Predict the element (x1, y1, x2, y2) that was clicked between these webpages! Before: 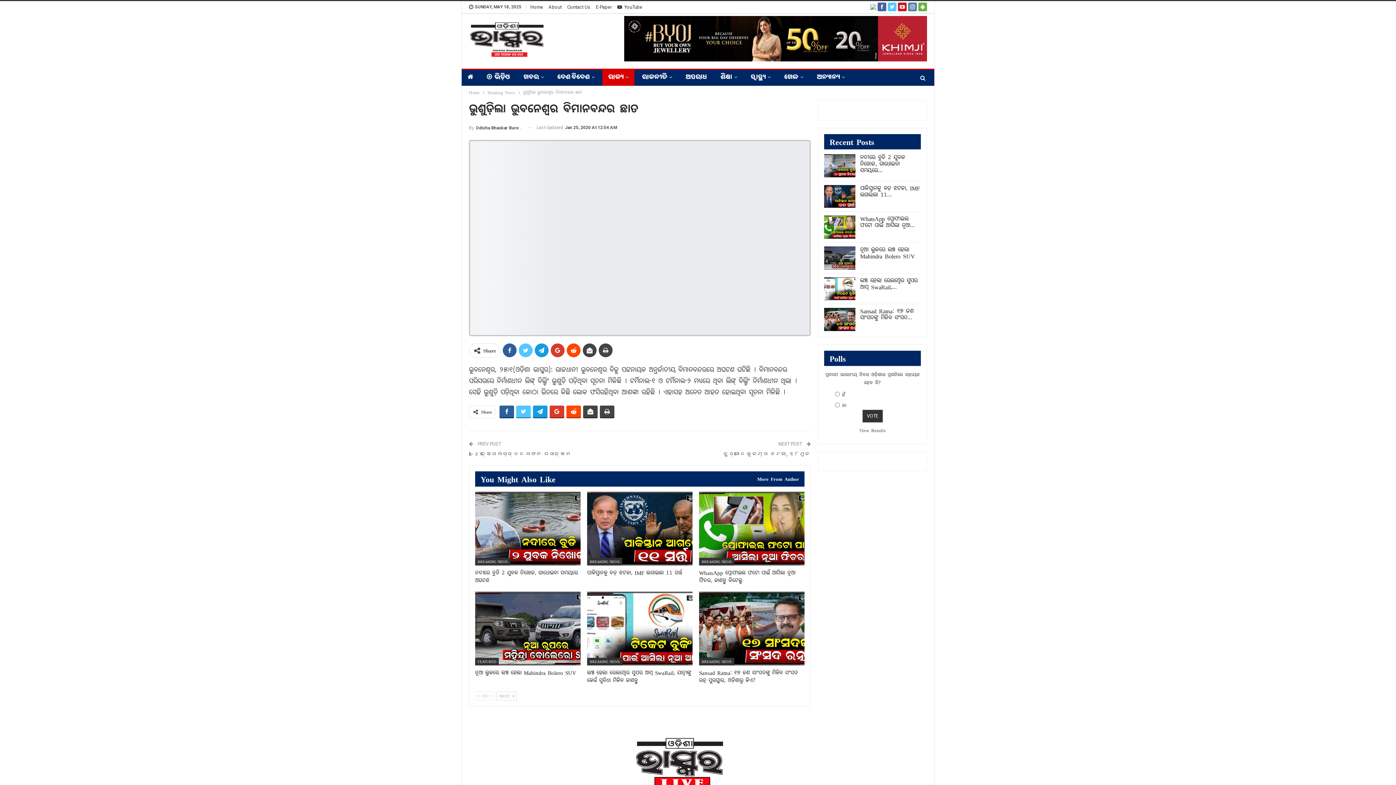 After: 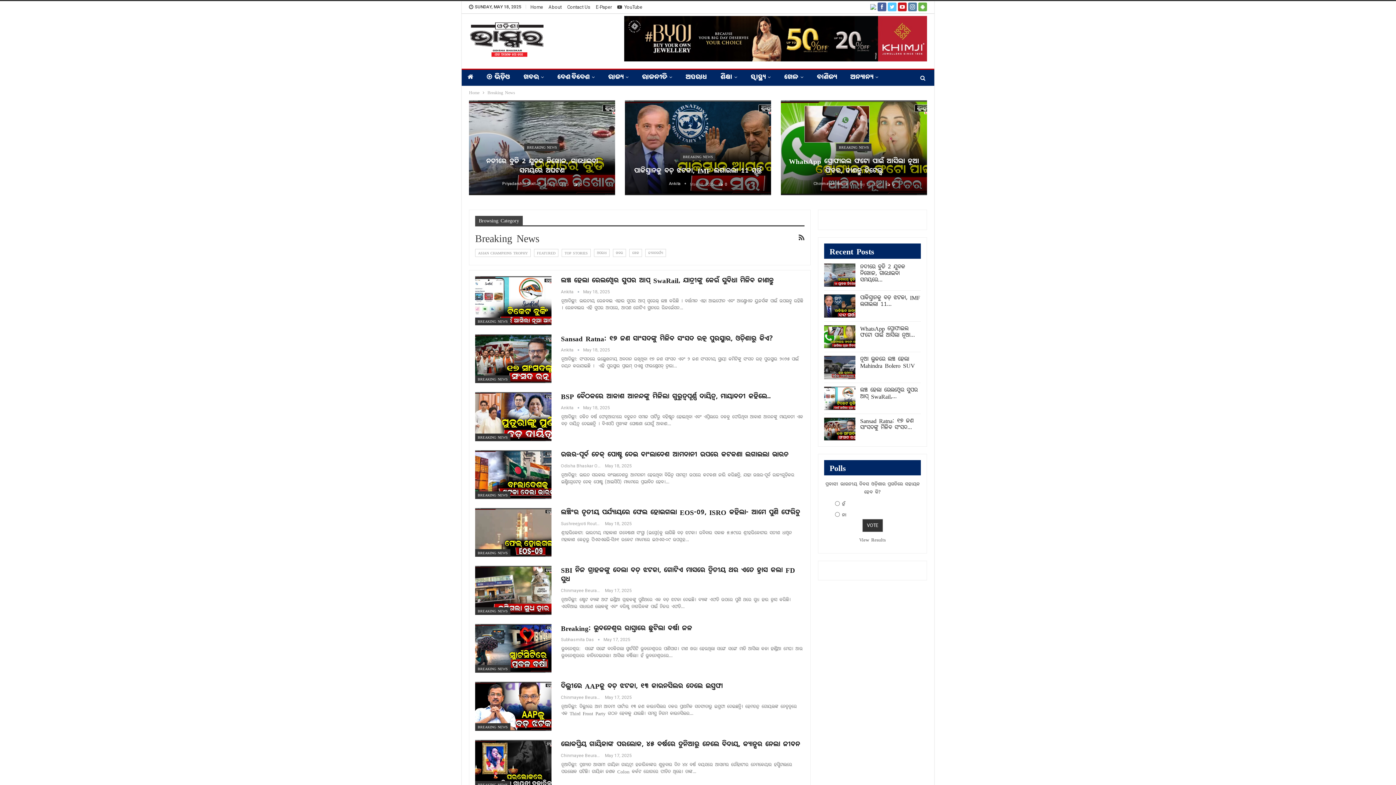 Action: bbox: (487, 88, 515, 96) label: Breaking News